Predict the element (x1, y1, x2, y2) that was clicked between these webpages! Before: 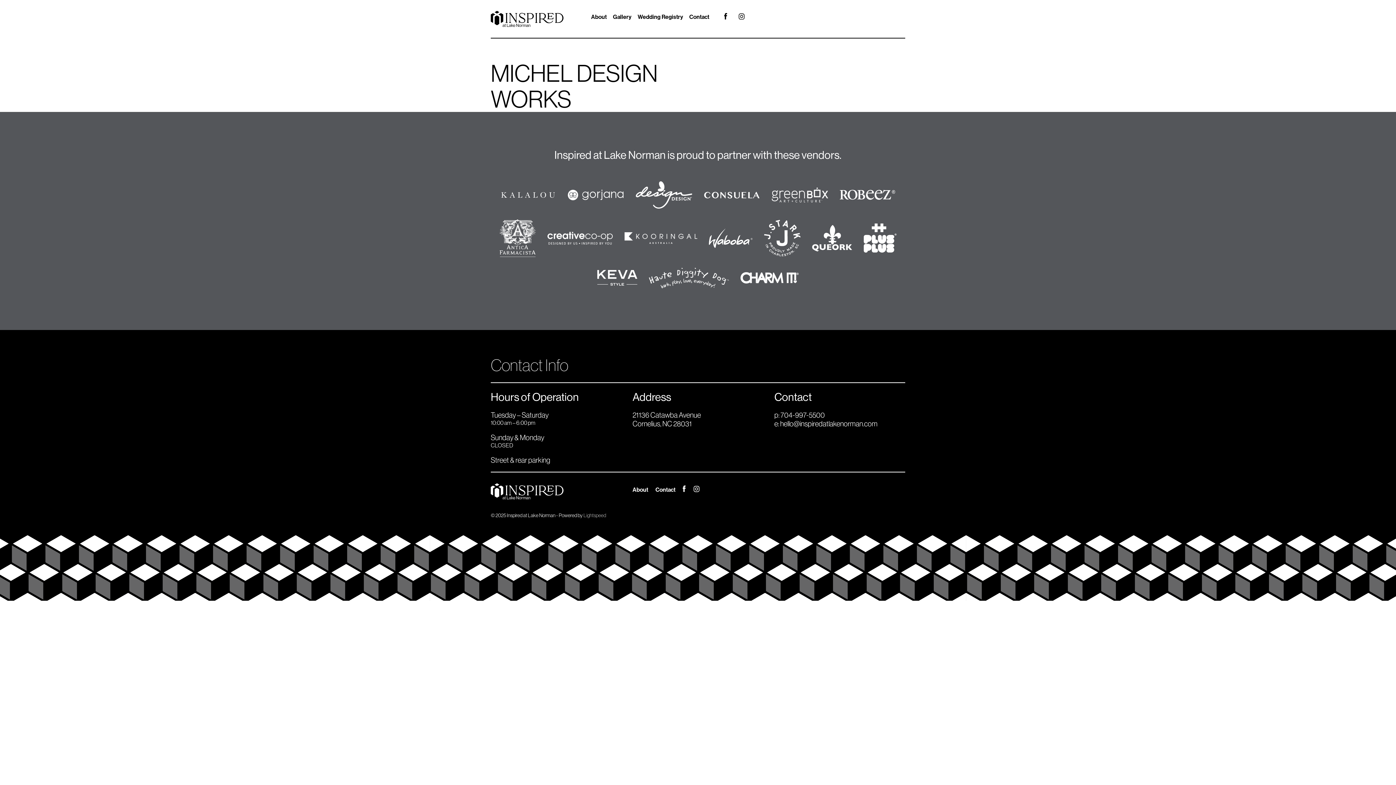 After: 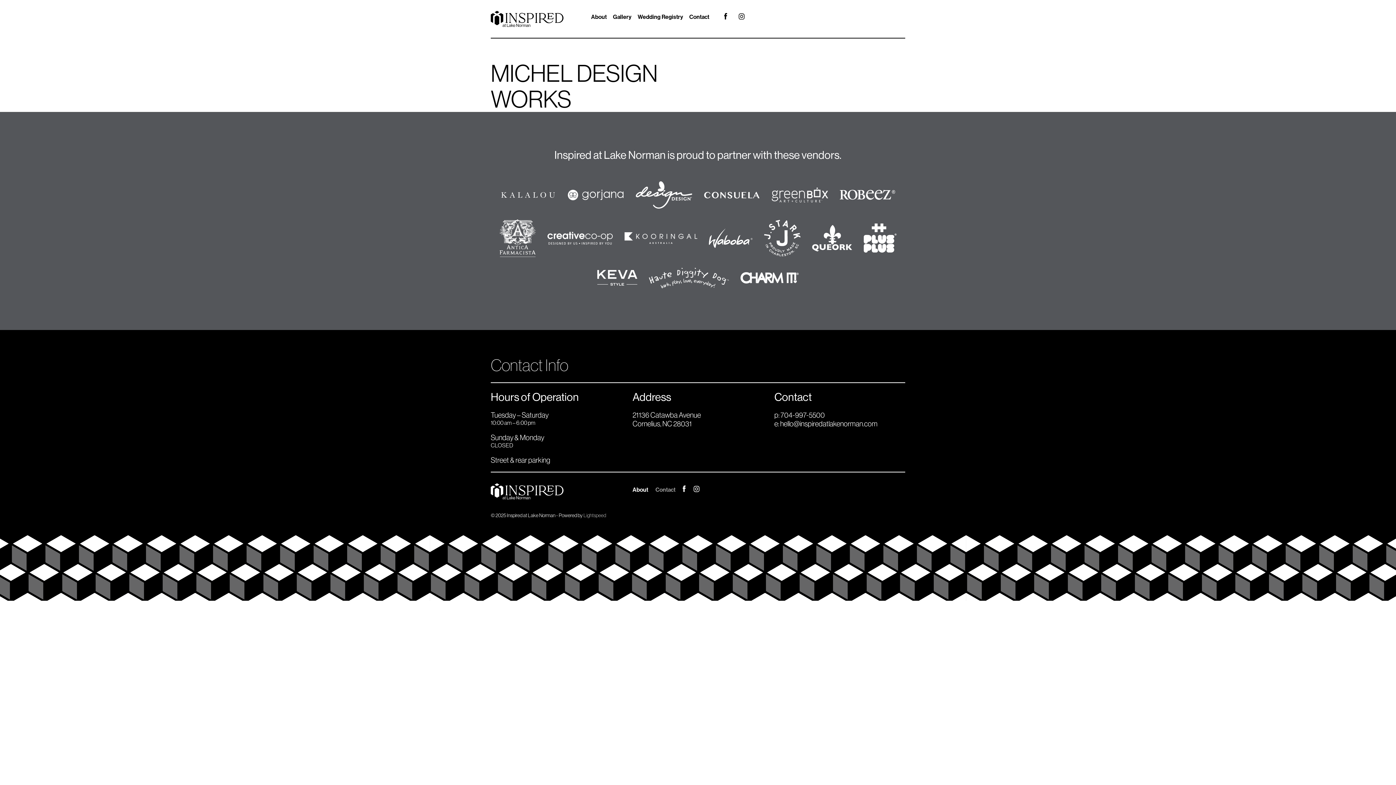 Action: label: Contact bbox: (655, 486, 675, 493)